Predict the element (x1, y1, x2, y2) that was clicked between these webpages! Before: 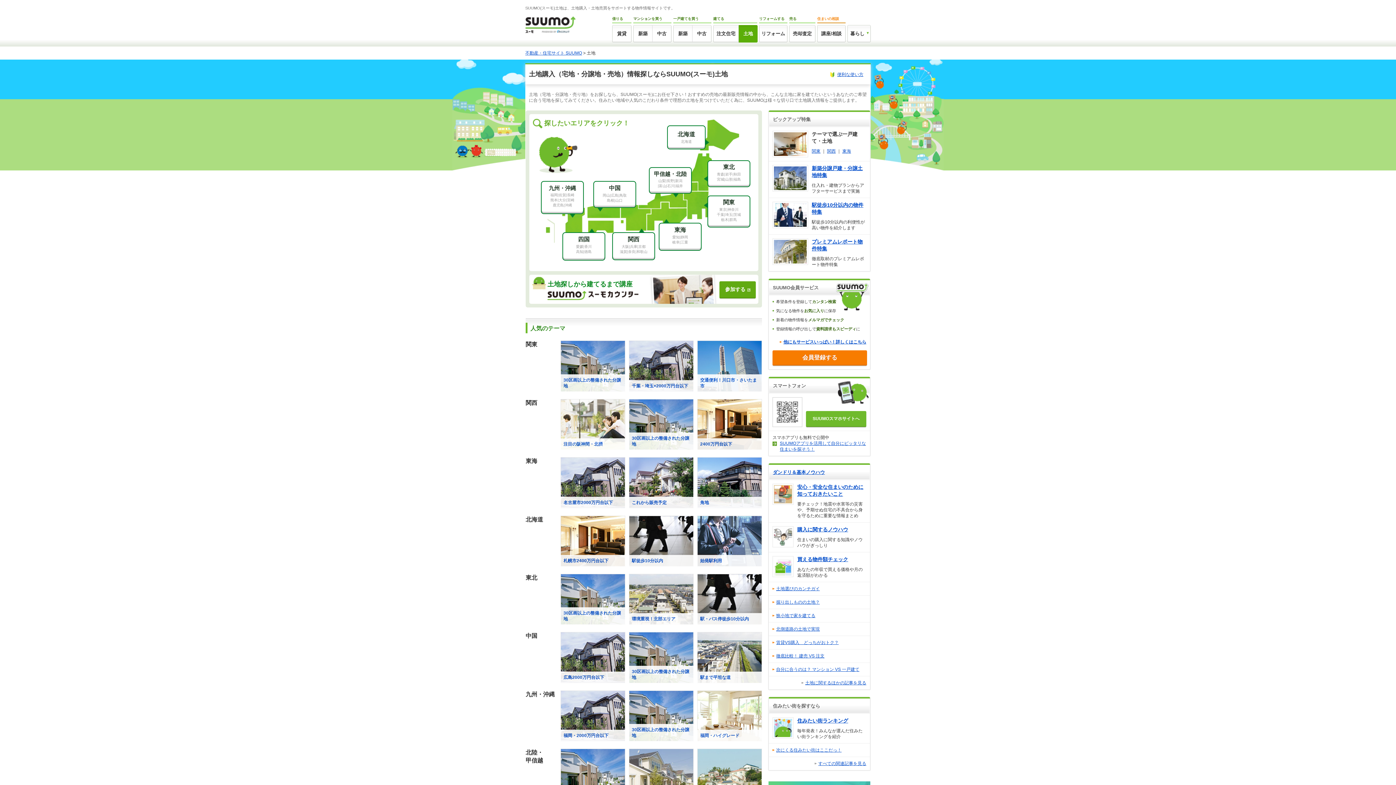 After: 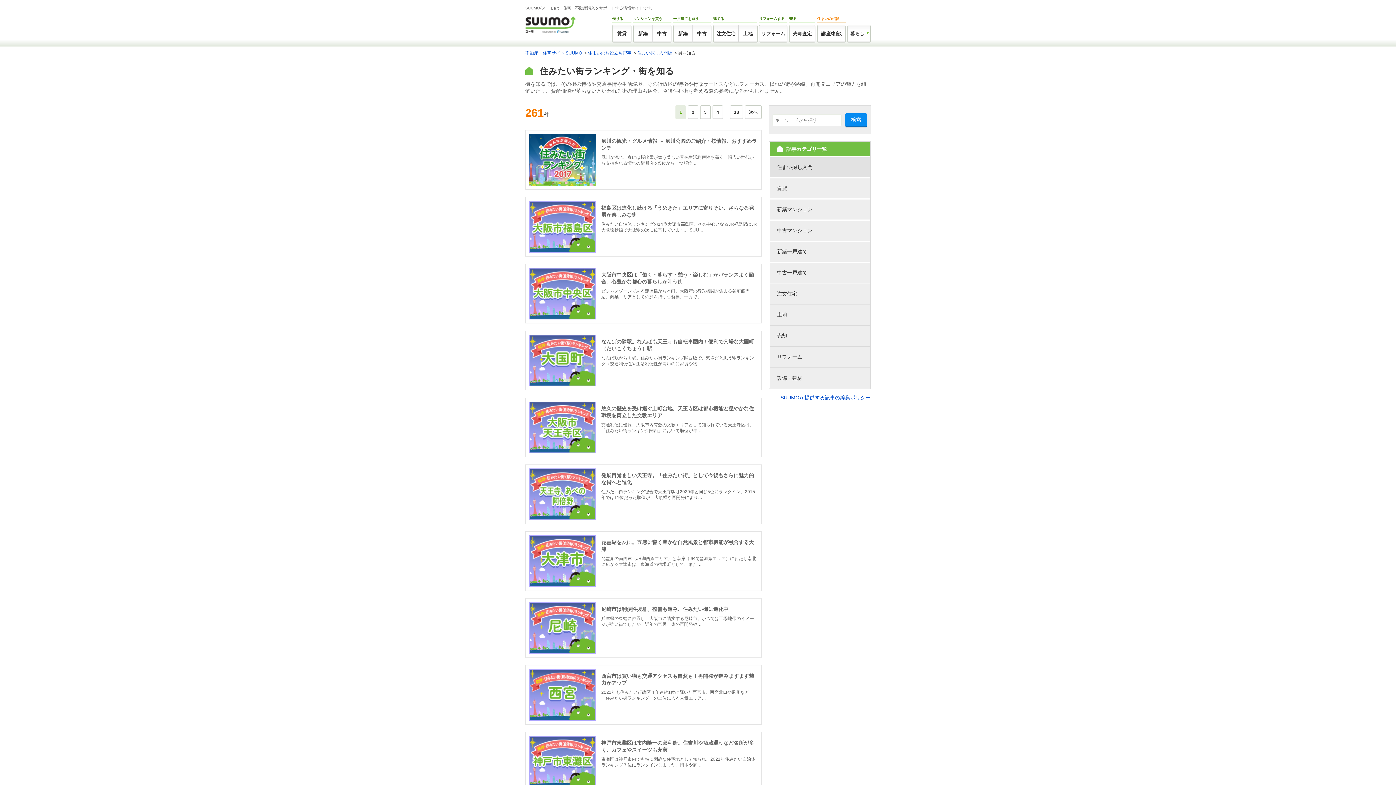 Action: label: 次にくる住みたい街はここだっ！ bbox: (776, 748, 841, 753)